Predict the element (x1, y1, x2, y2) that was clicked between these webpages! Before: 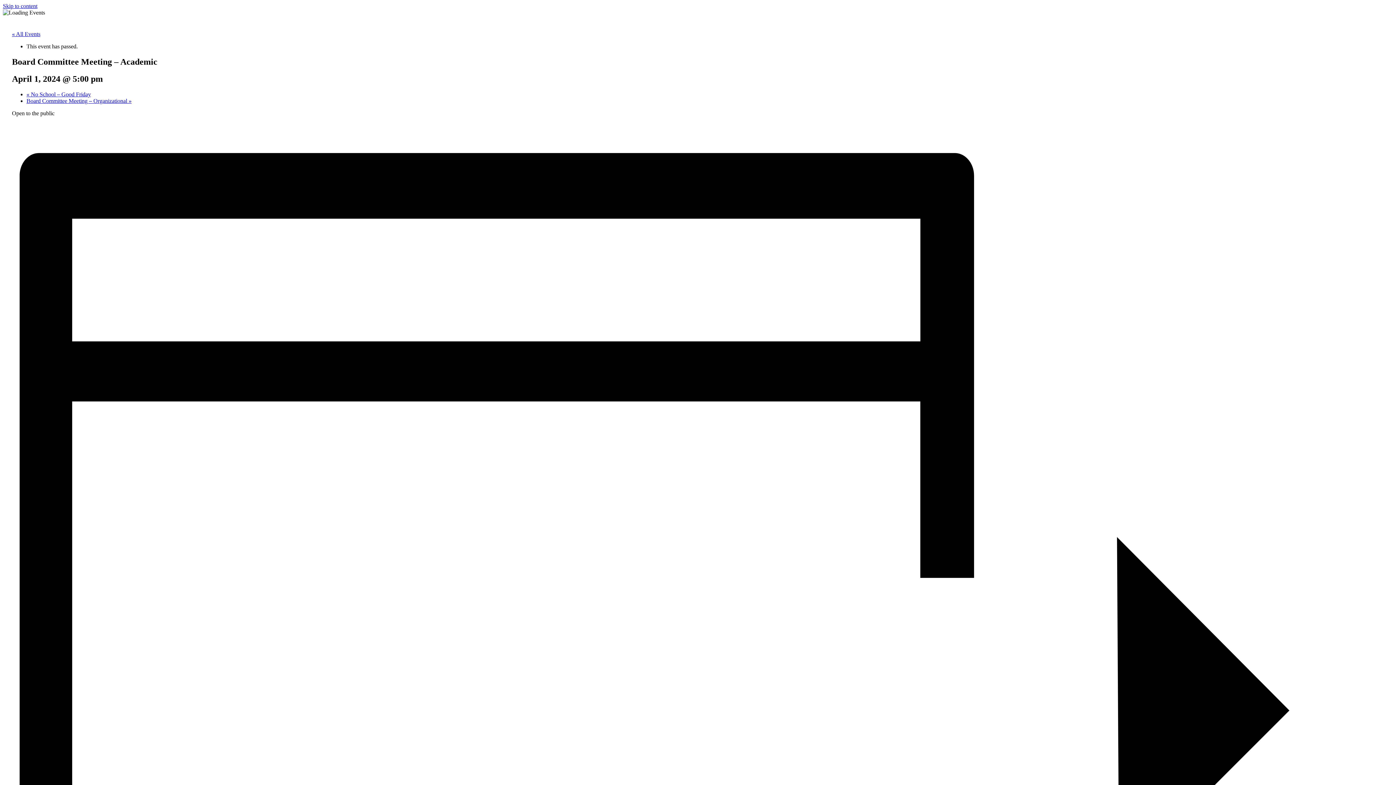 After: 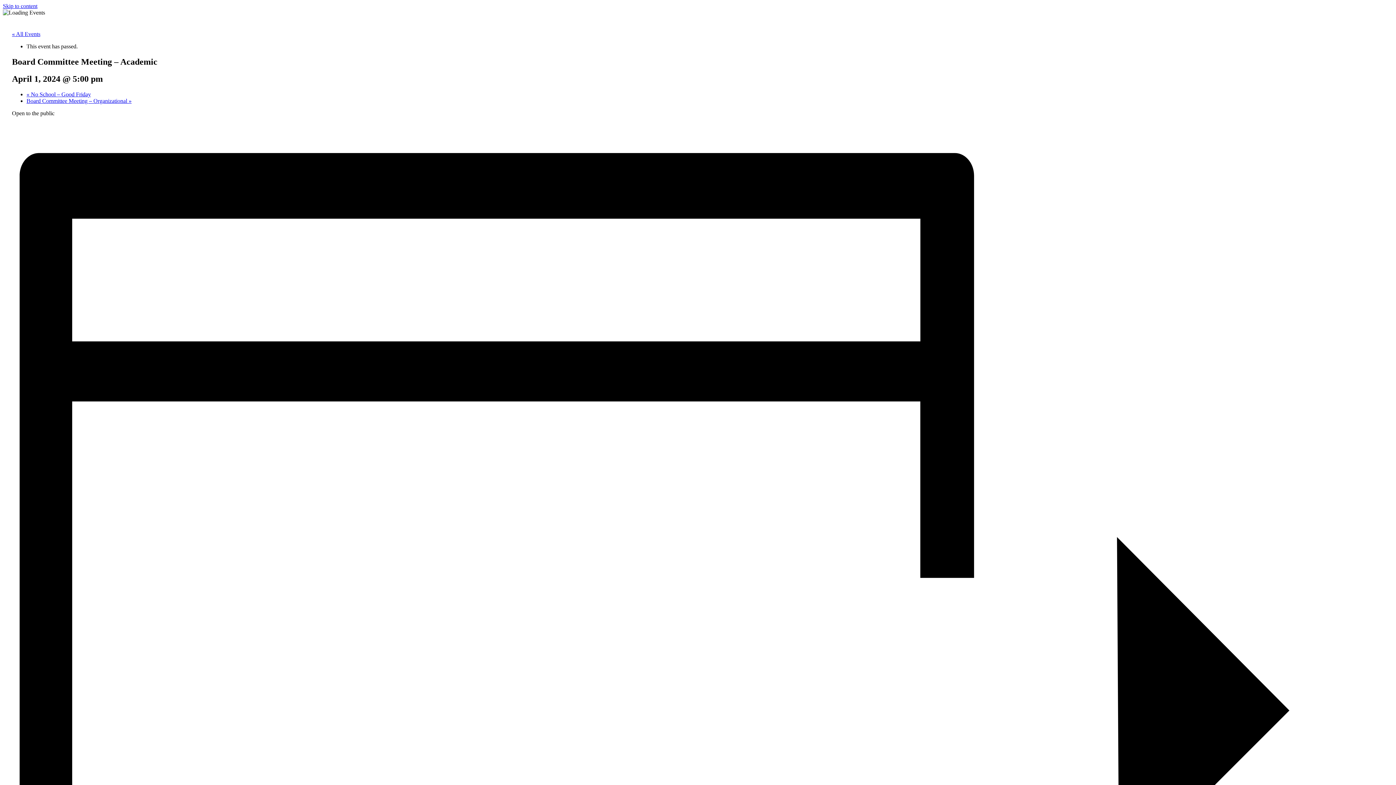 Action: bbox: (2, 2, 37, 9) label: Skip to content